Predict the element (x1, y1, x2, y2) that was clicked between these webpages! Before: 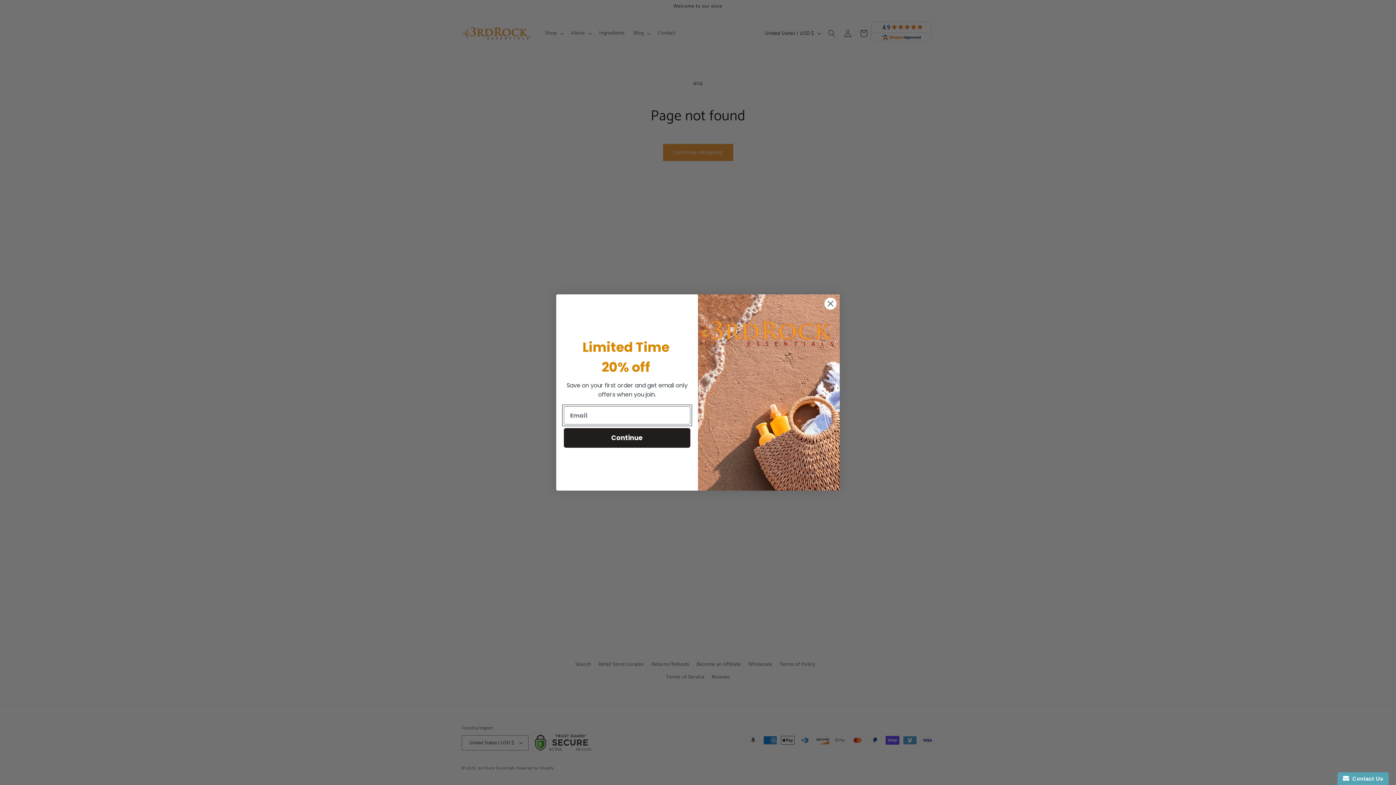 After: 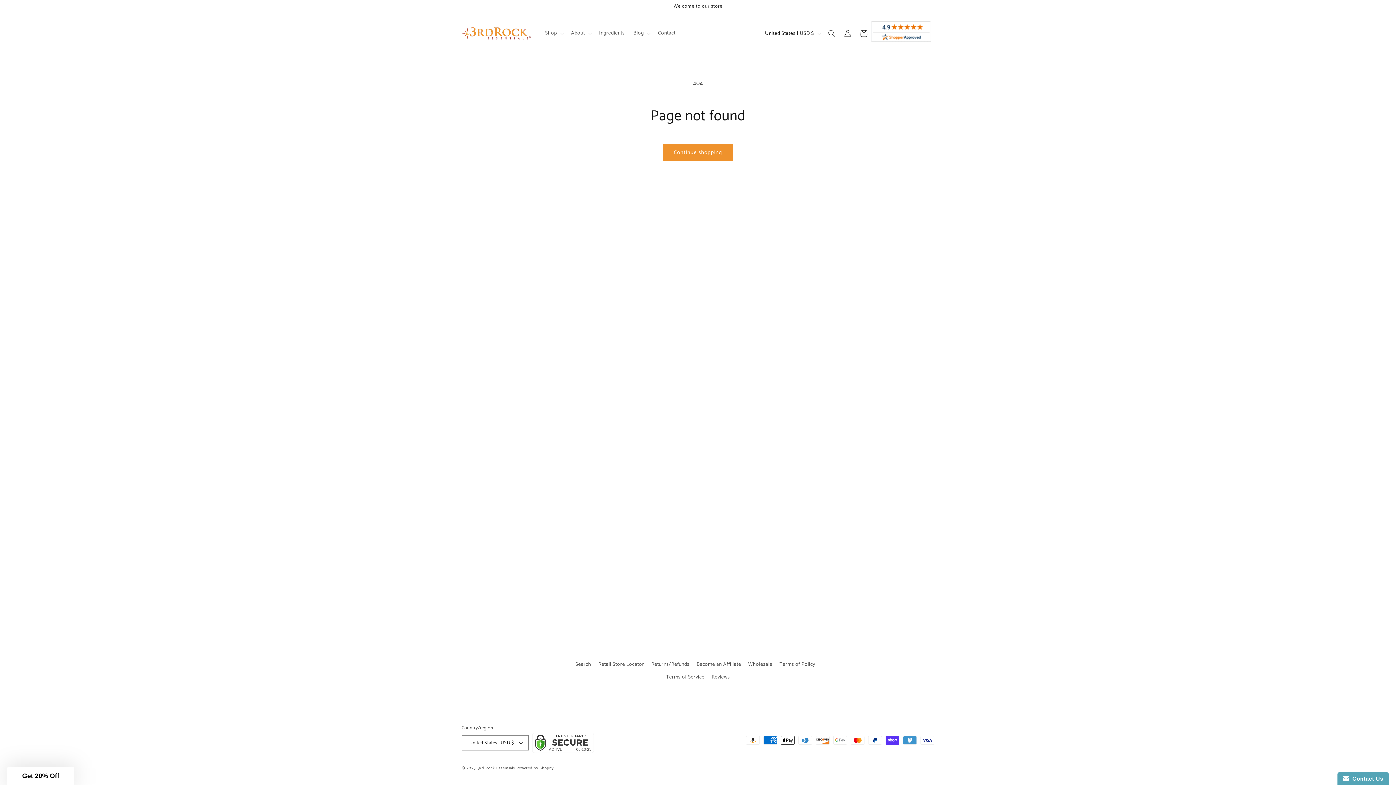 Action: label: Close dialog bbox: (824, 318, 837, 331)